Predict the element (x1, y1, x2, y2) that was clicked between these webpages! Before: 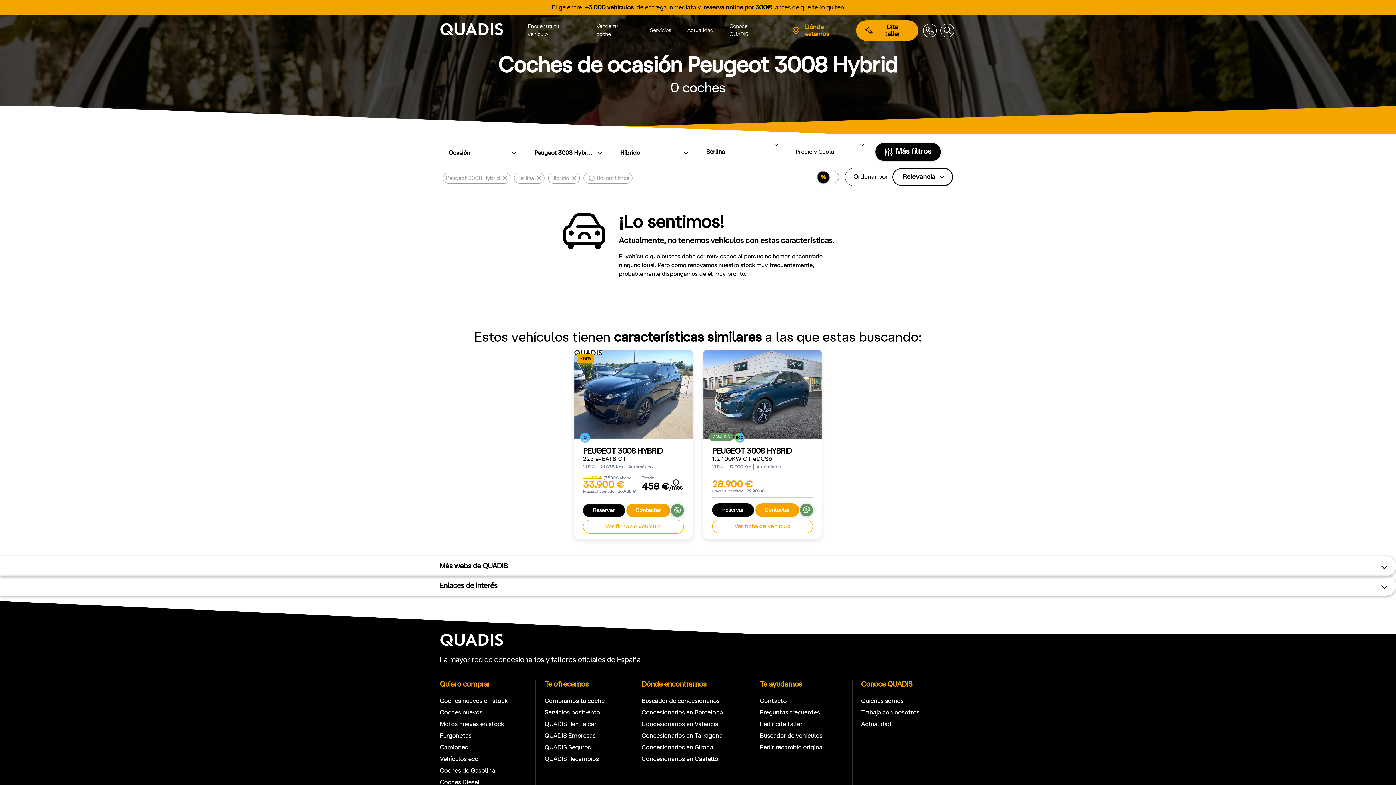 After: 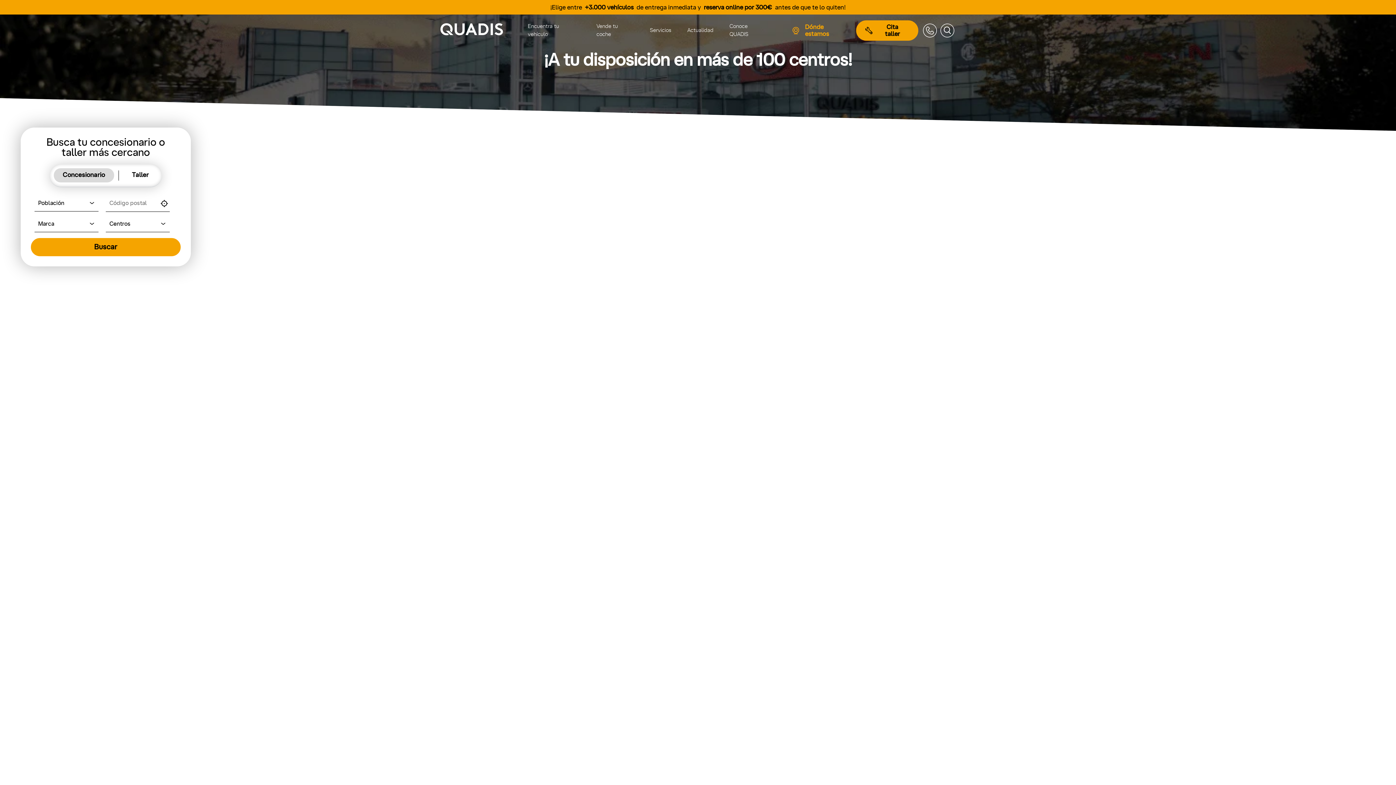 Action: bbox: (641, 698, 719, 704) label: Buscador de concesionarios